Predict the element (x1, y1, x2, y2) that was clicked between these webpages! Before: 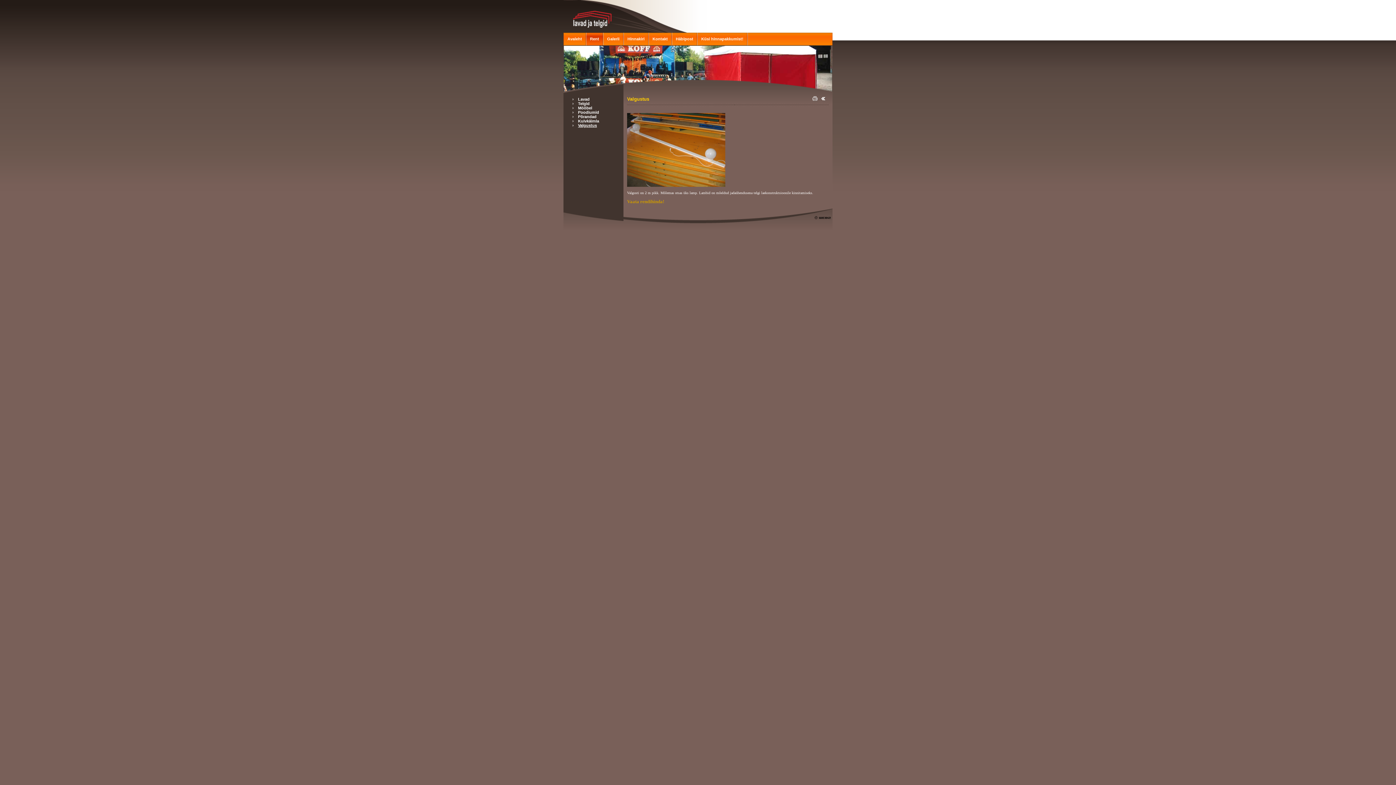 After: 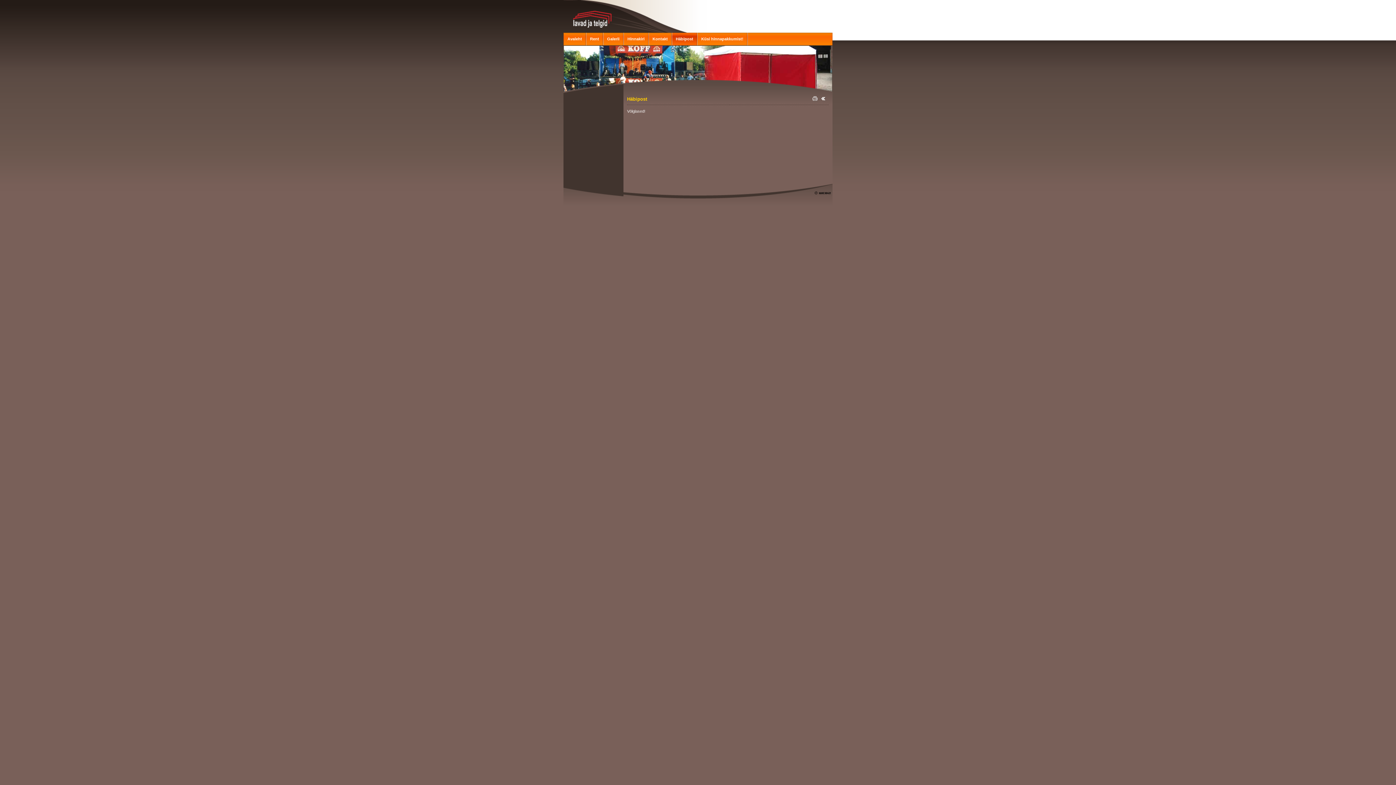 Action: bbox: (672, 36, 697, 41) label: Häbipost